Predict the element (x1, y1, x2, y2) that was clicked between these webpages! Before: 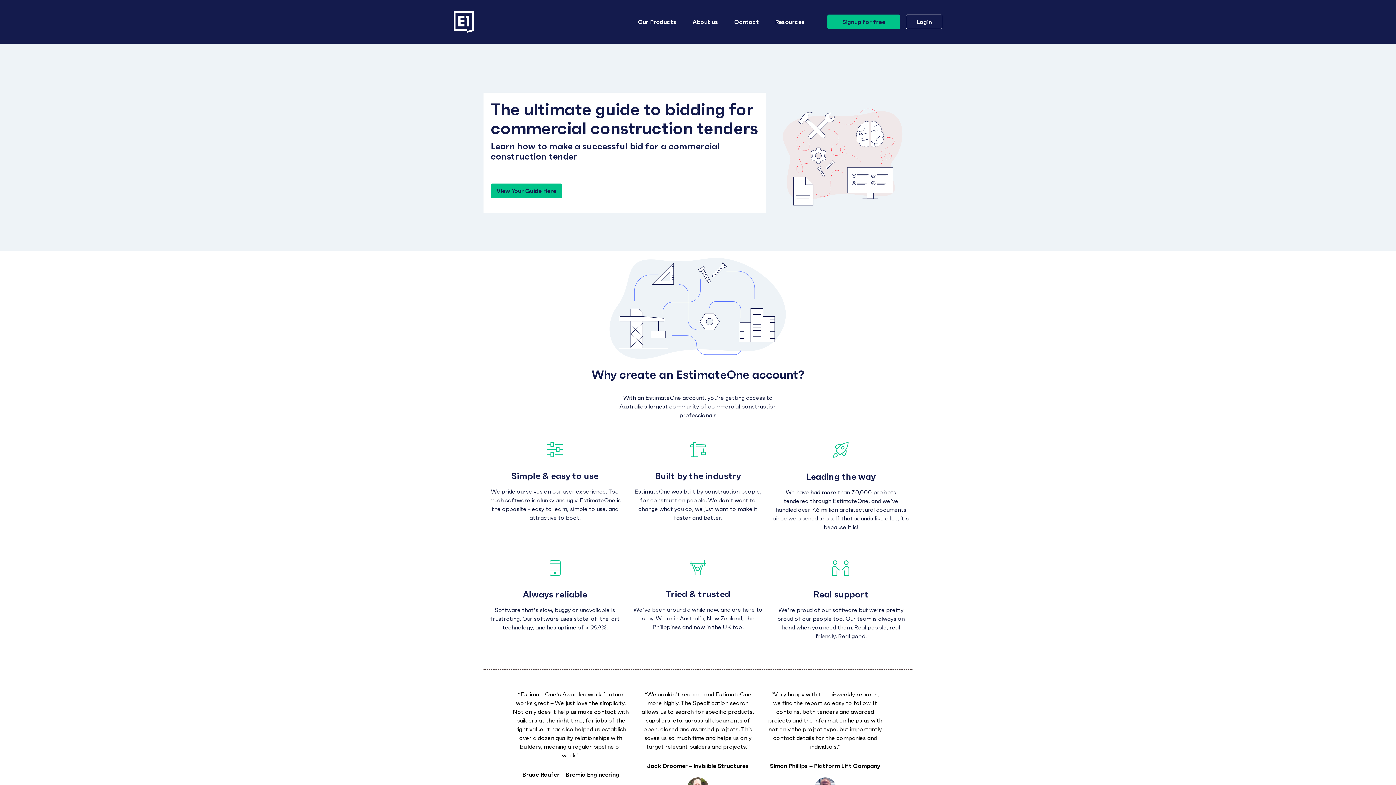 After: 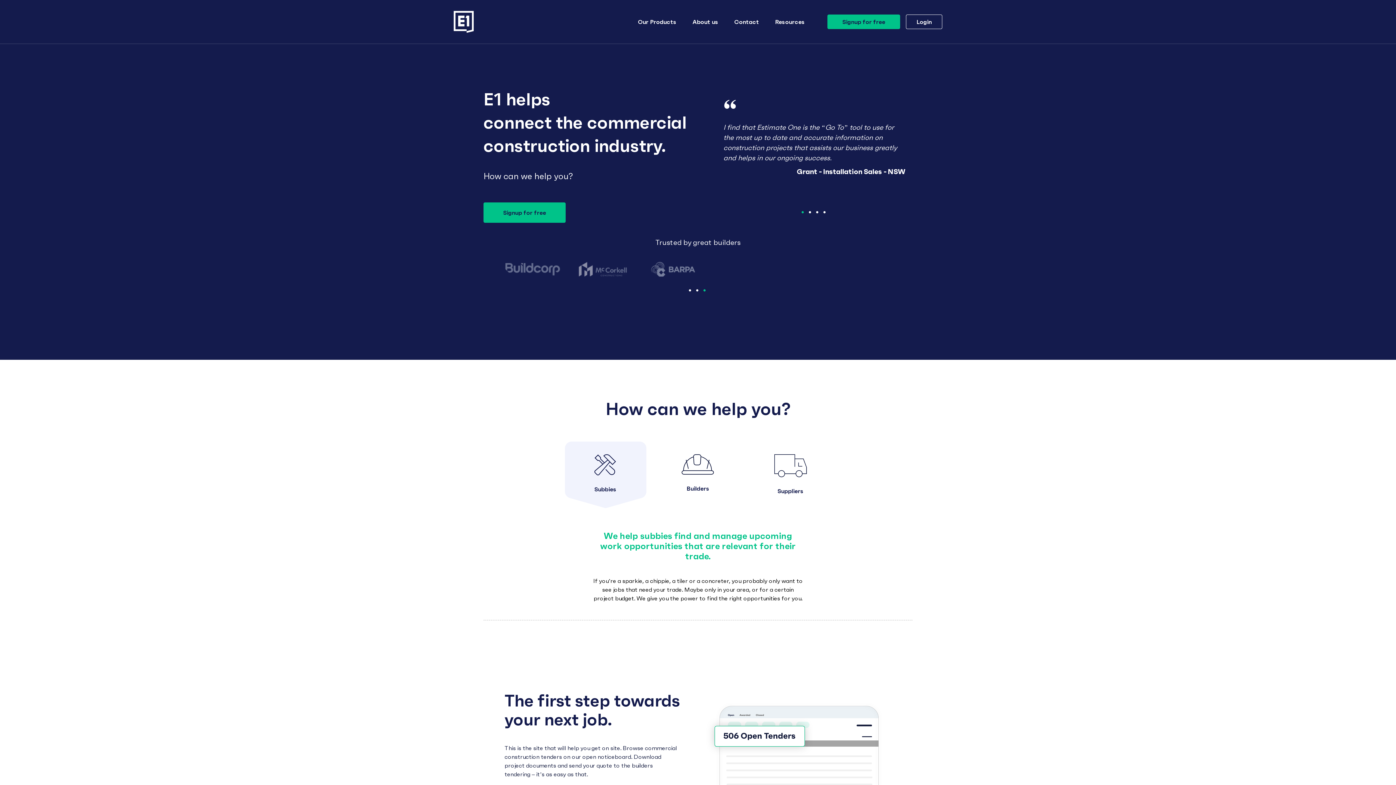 Action: bbox: (453, 10, 473, 32)